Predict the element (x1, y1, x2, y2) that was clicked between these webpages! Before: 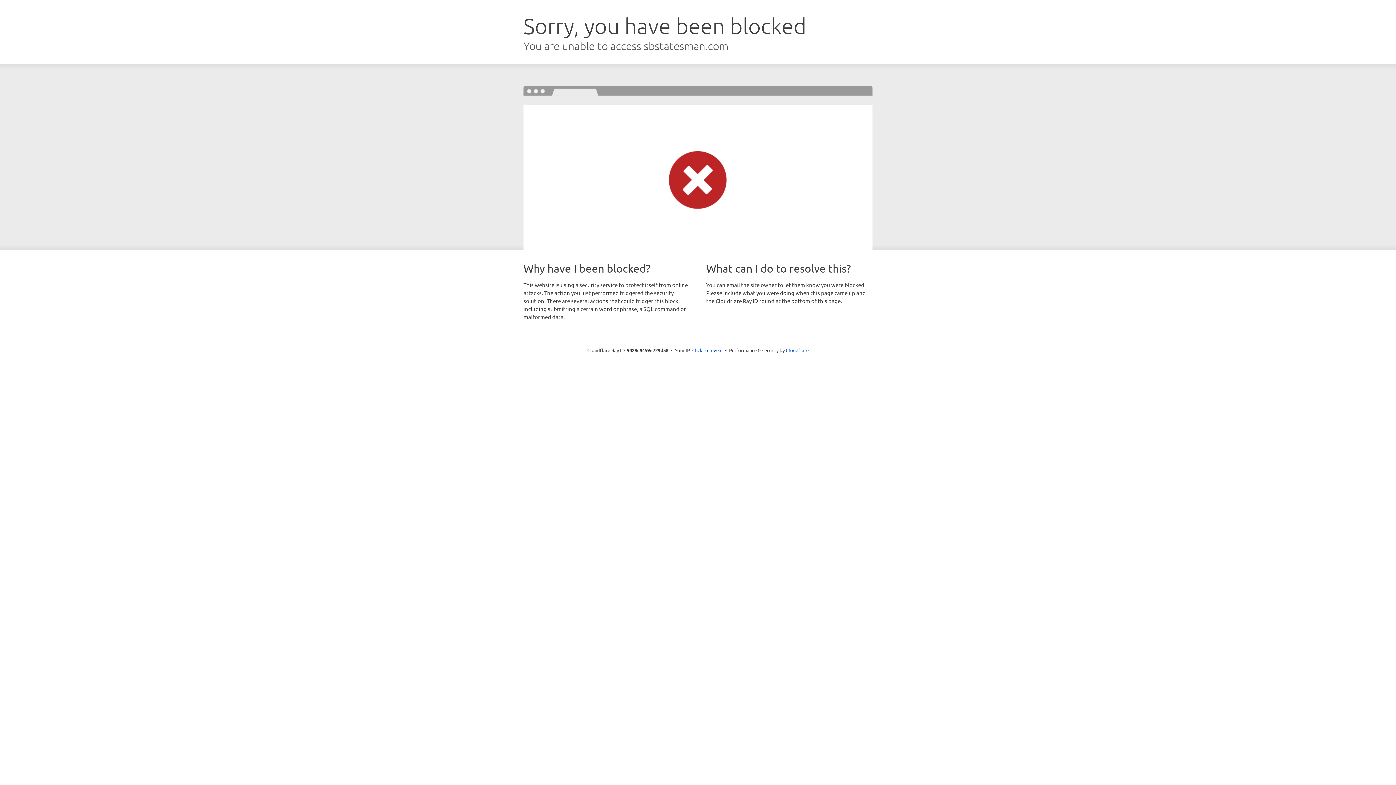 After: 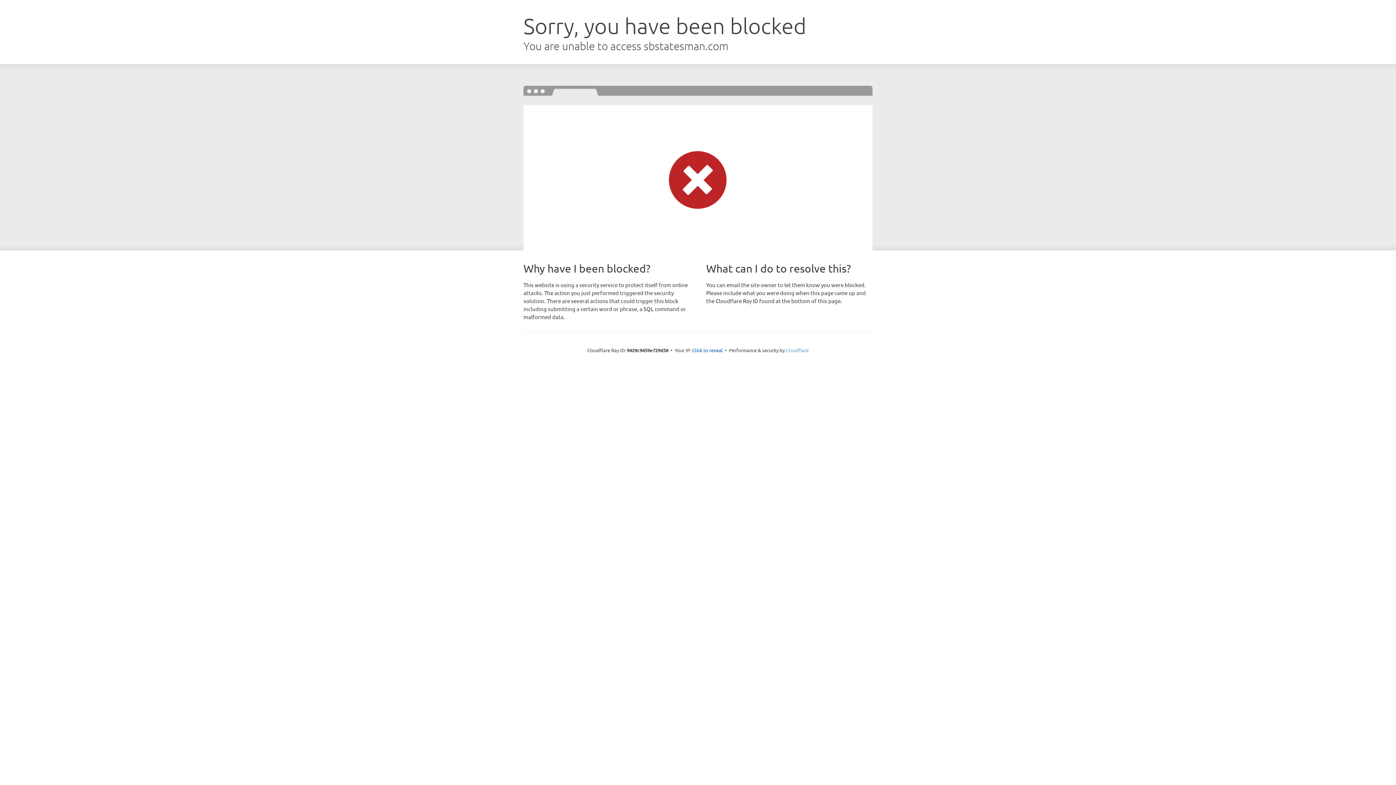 Action: label: Cloudflare bbox: (786, 347, 808, 353)